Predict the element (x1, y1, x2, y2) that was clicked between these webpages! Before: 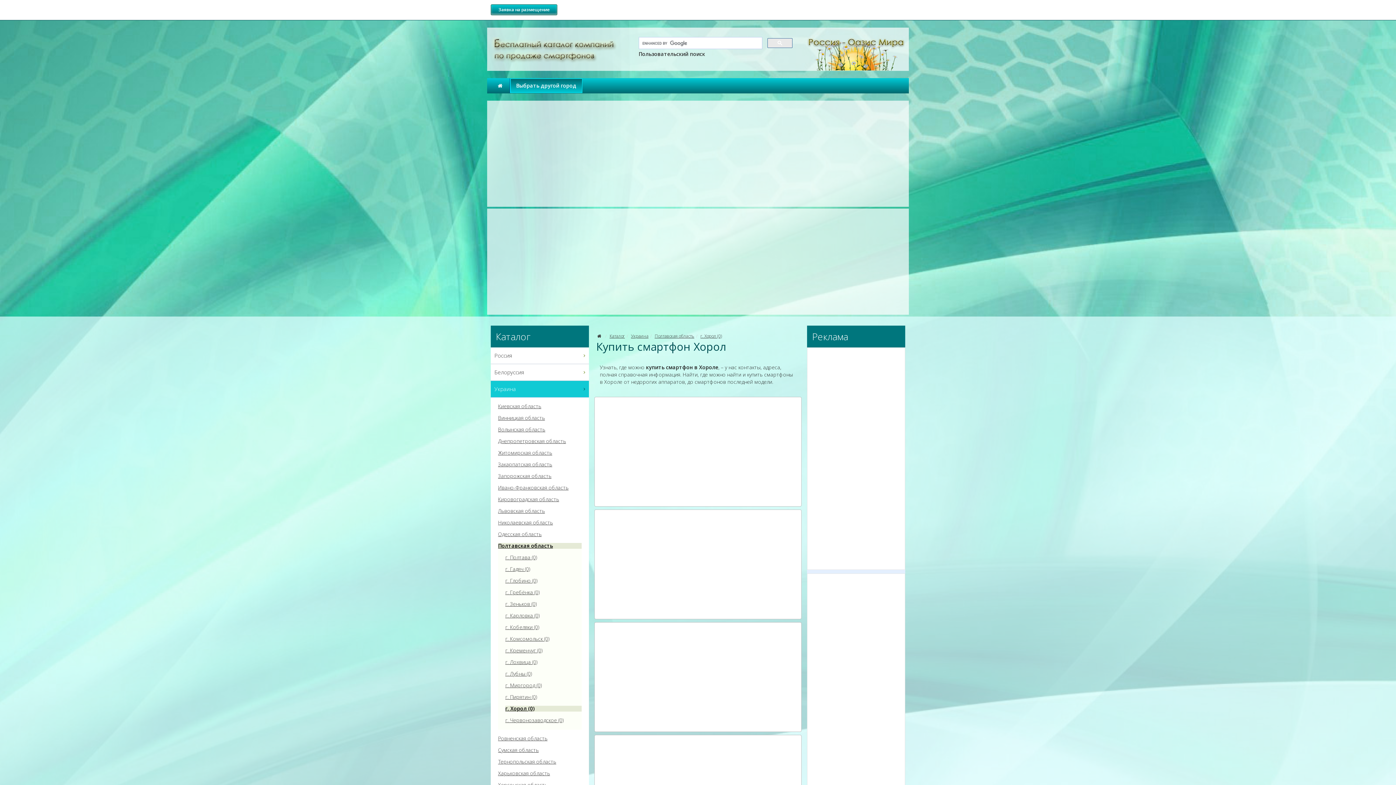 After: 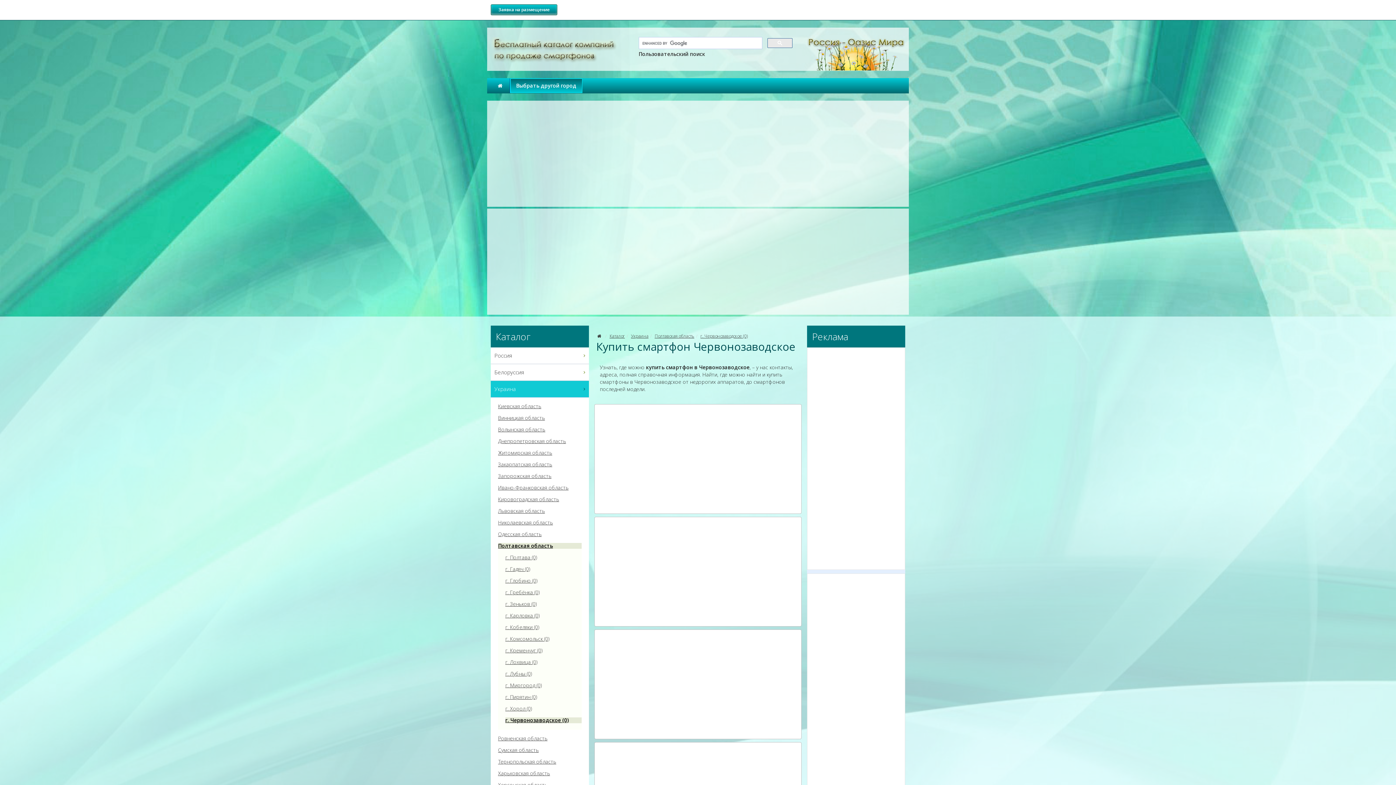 Action: label: г. Червонозаводское (0) bbox: (505, 717, 581, 723)